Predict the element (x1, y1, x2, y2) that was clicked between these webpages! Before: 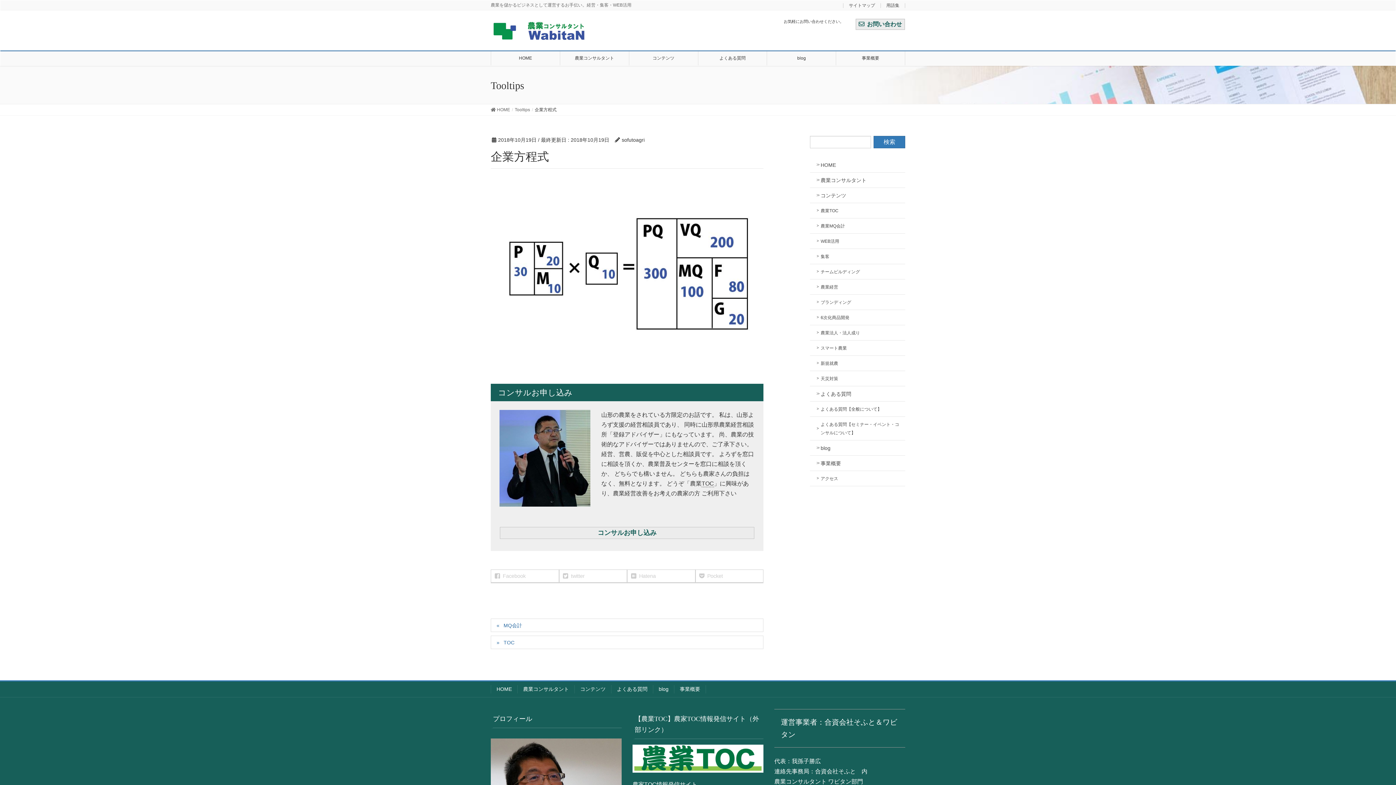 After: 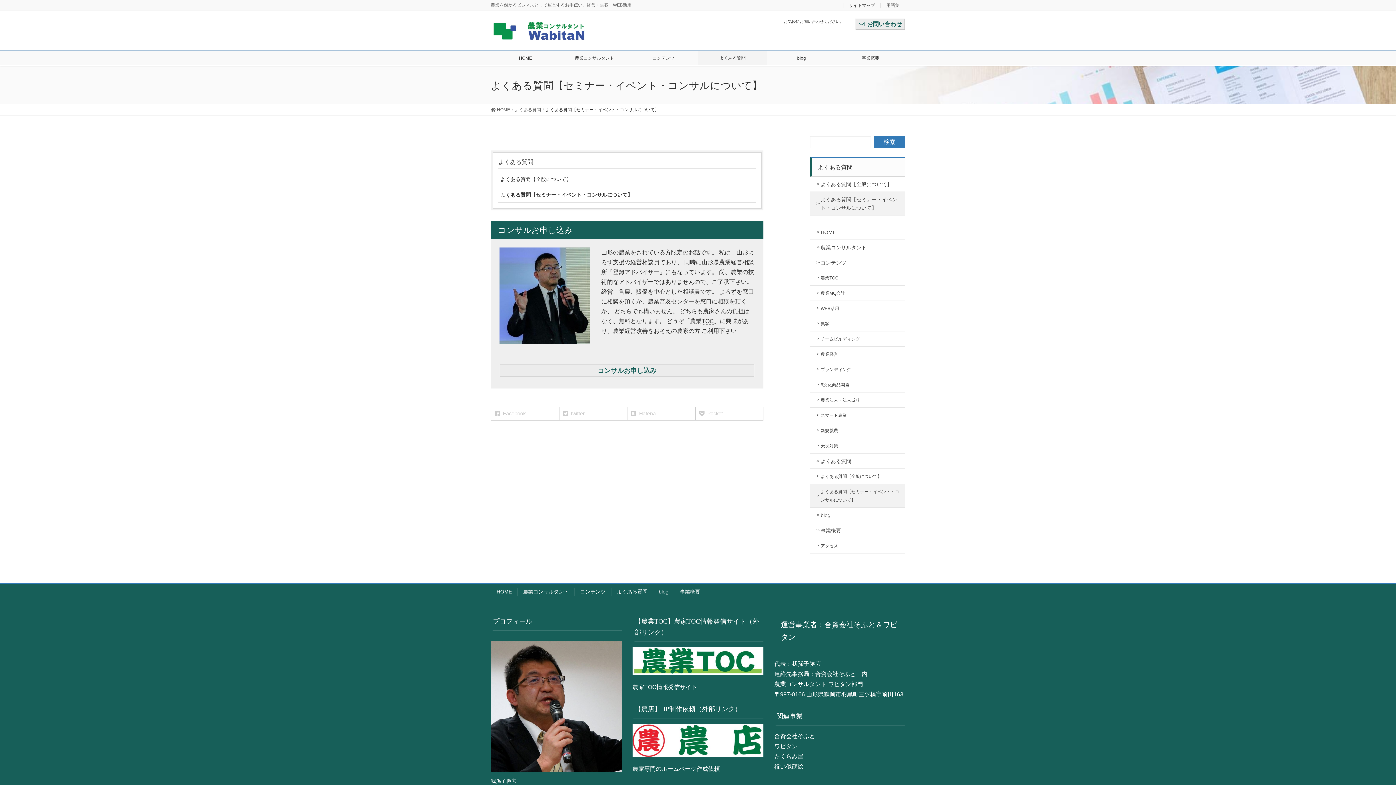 Action: bbox: (810, 417, 905, 440) label: よくある質問【セミナー・イベント・コンサルについて】